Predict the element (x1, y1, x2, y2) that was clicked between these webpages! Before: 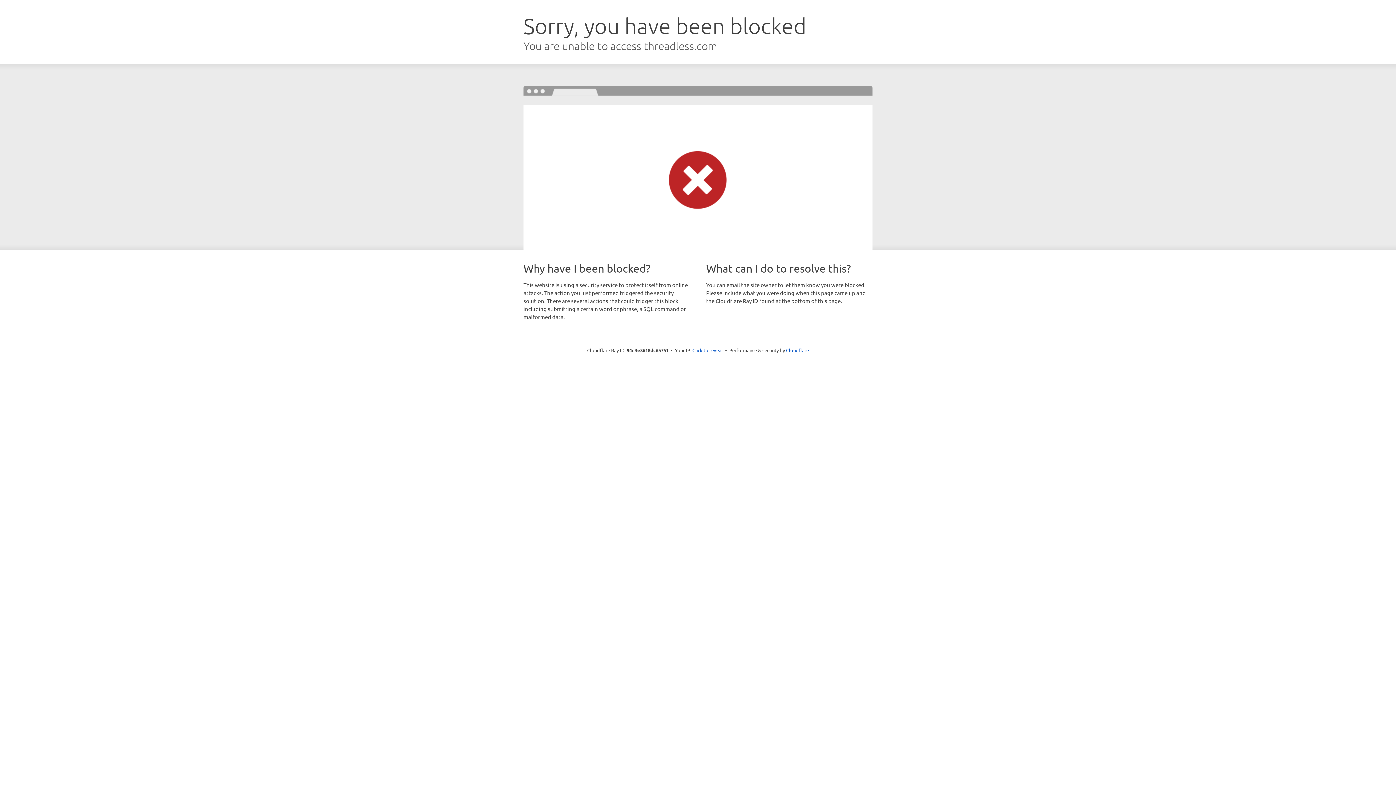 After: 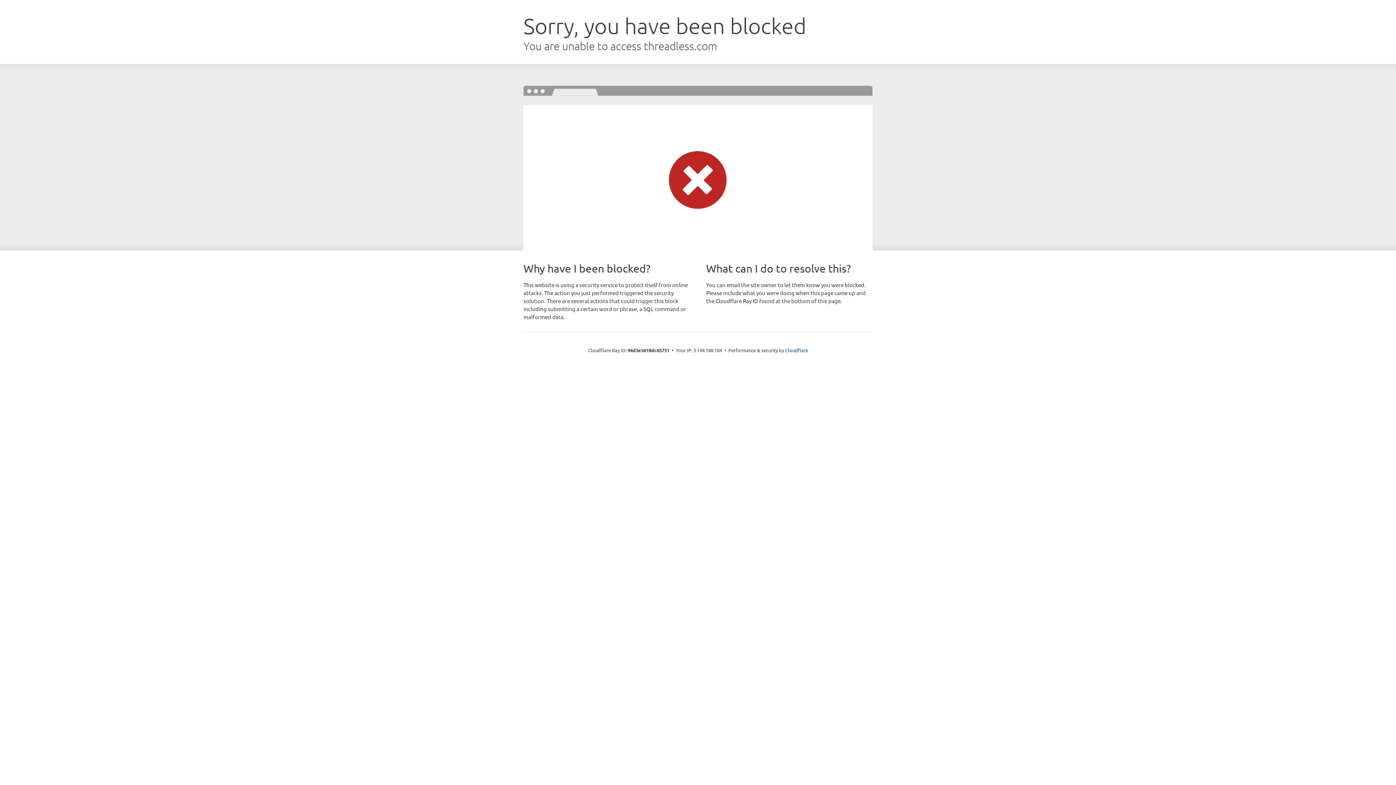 Action: bbox: (692, 346, 723, 353) label: Click to reveal